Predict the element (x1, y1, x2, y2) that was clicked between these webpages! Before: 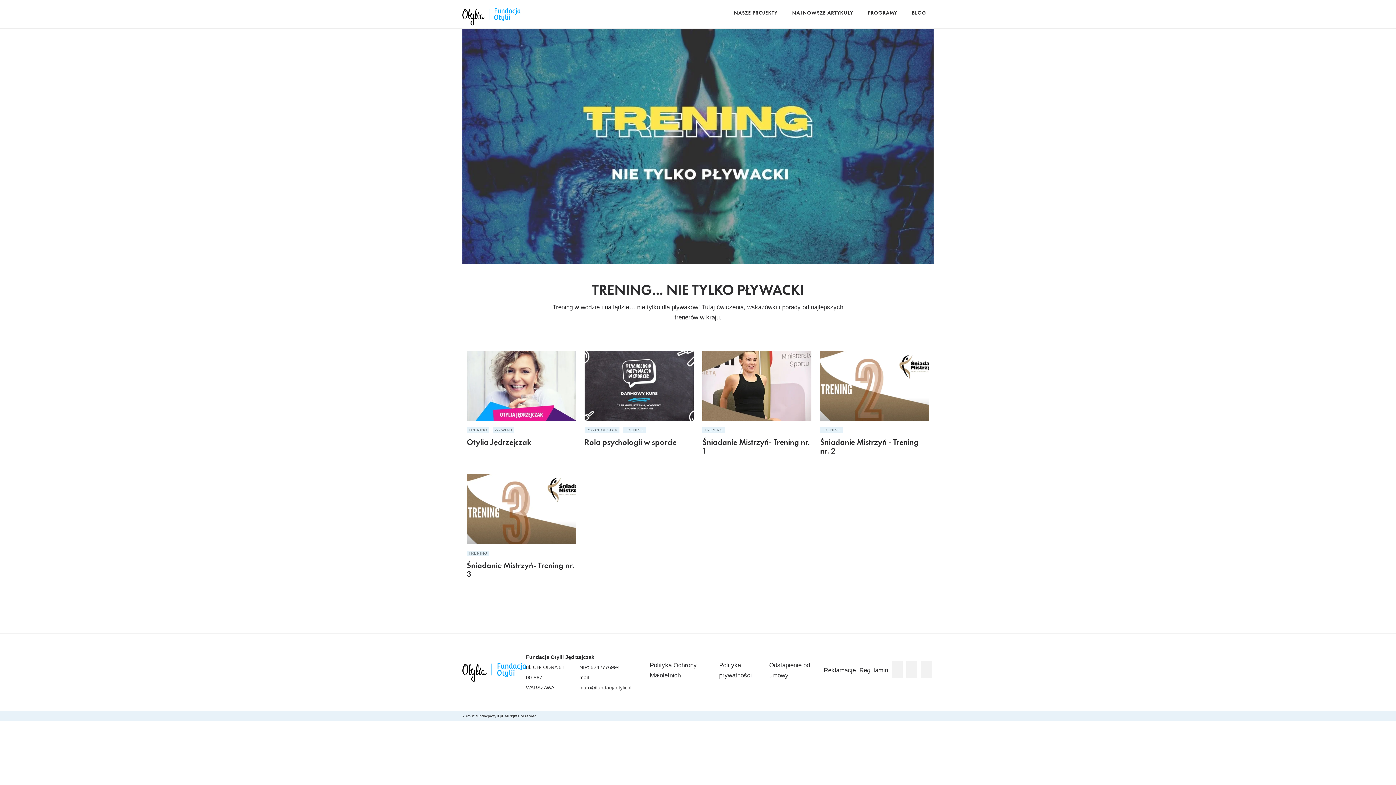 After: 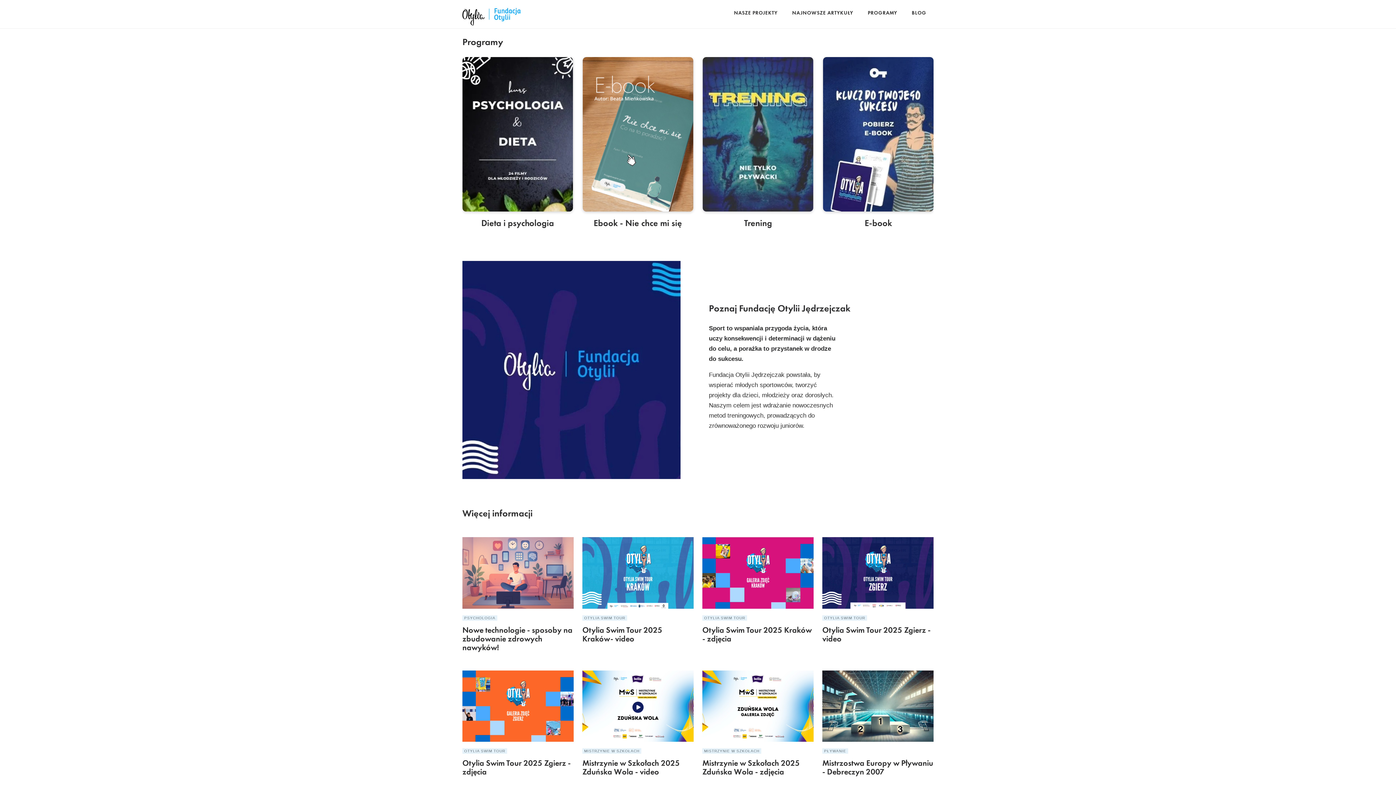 Action: label: PROGRAMY bbox: (868, 10, 897, 15)